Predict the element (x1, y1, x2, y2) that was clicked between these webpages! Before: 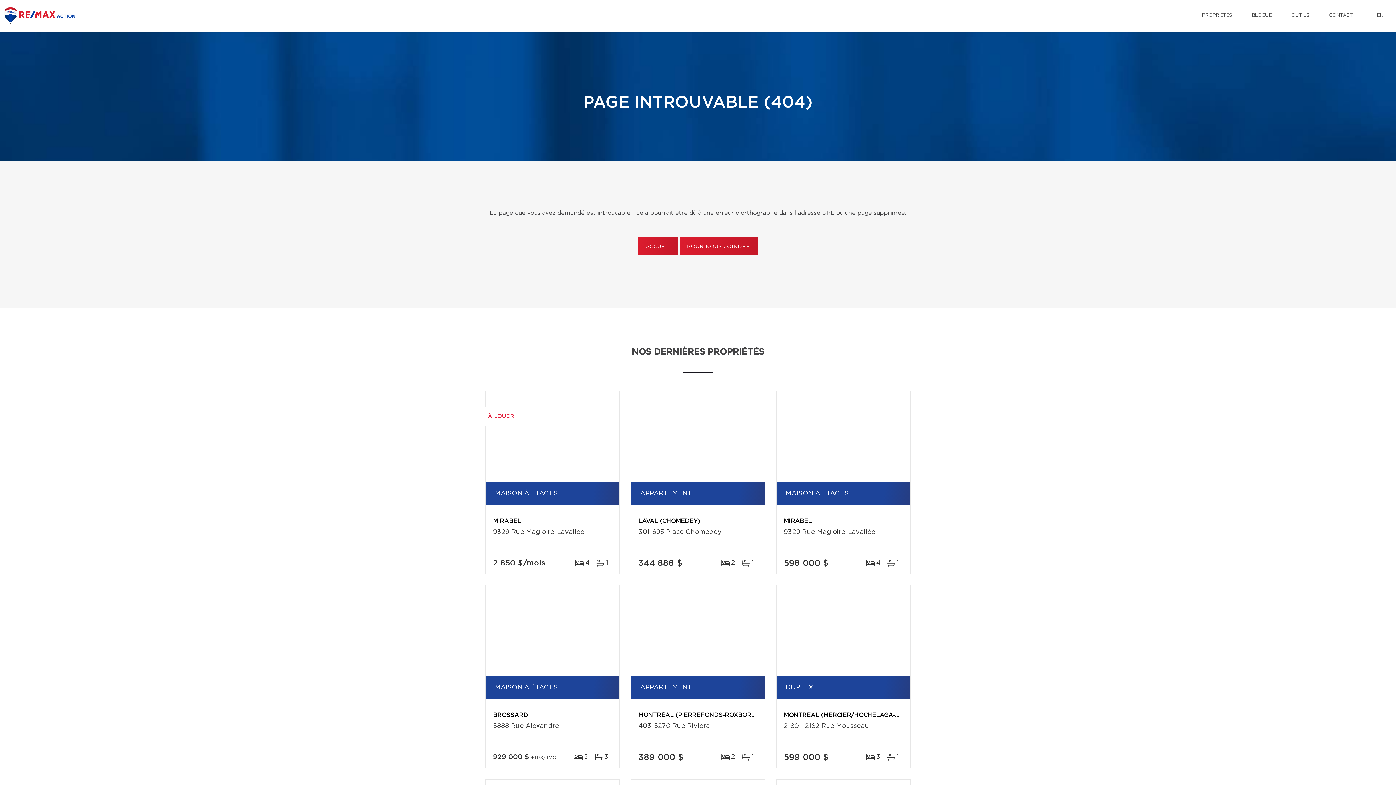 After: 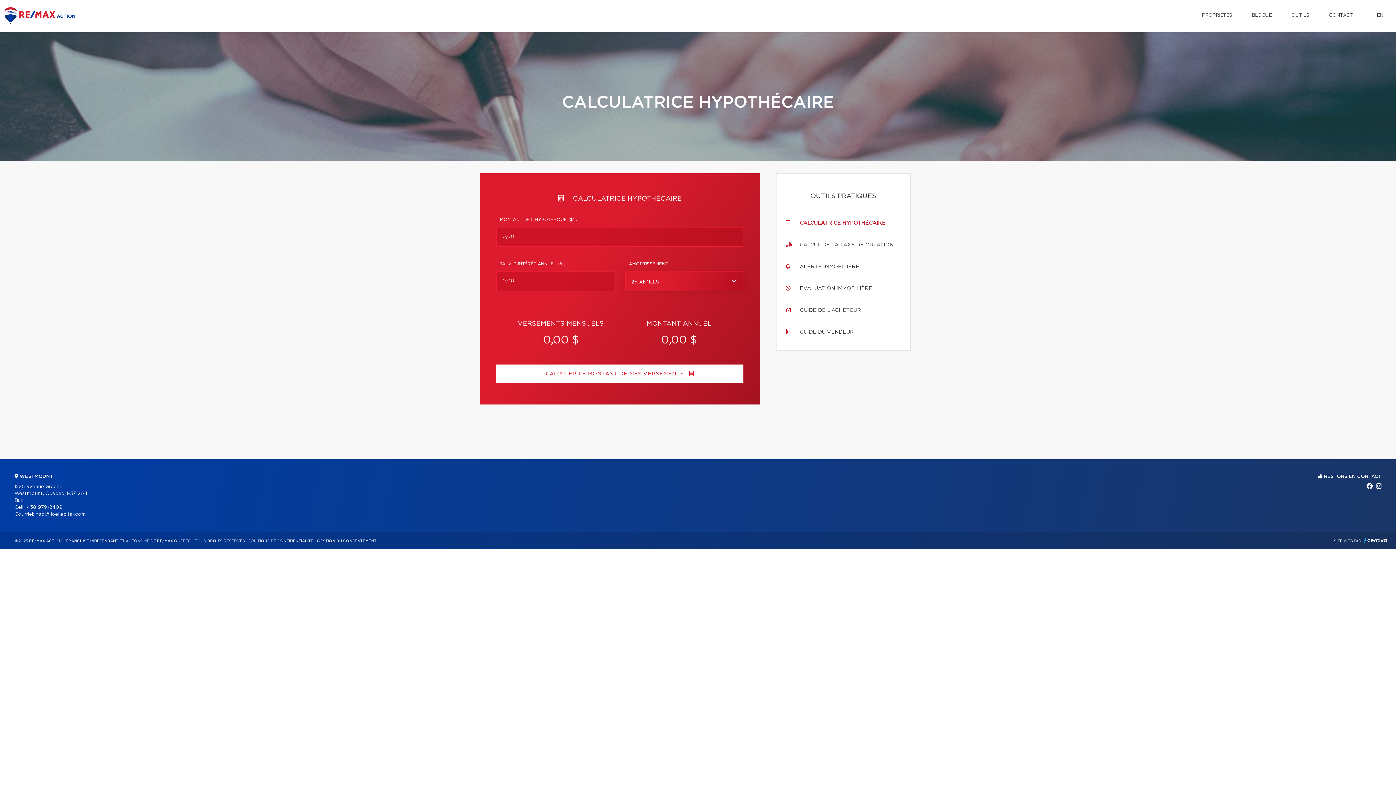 Action: label: OUTILS bbox: (1286, 0, 1314, 30)